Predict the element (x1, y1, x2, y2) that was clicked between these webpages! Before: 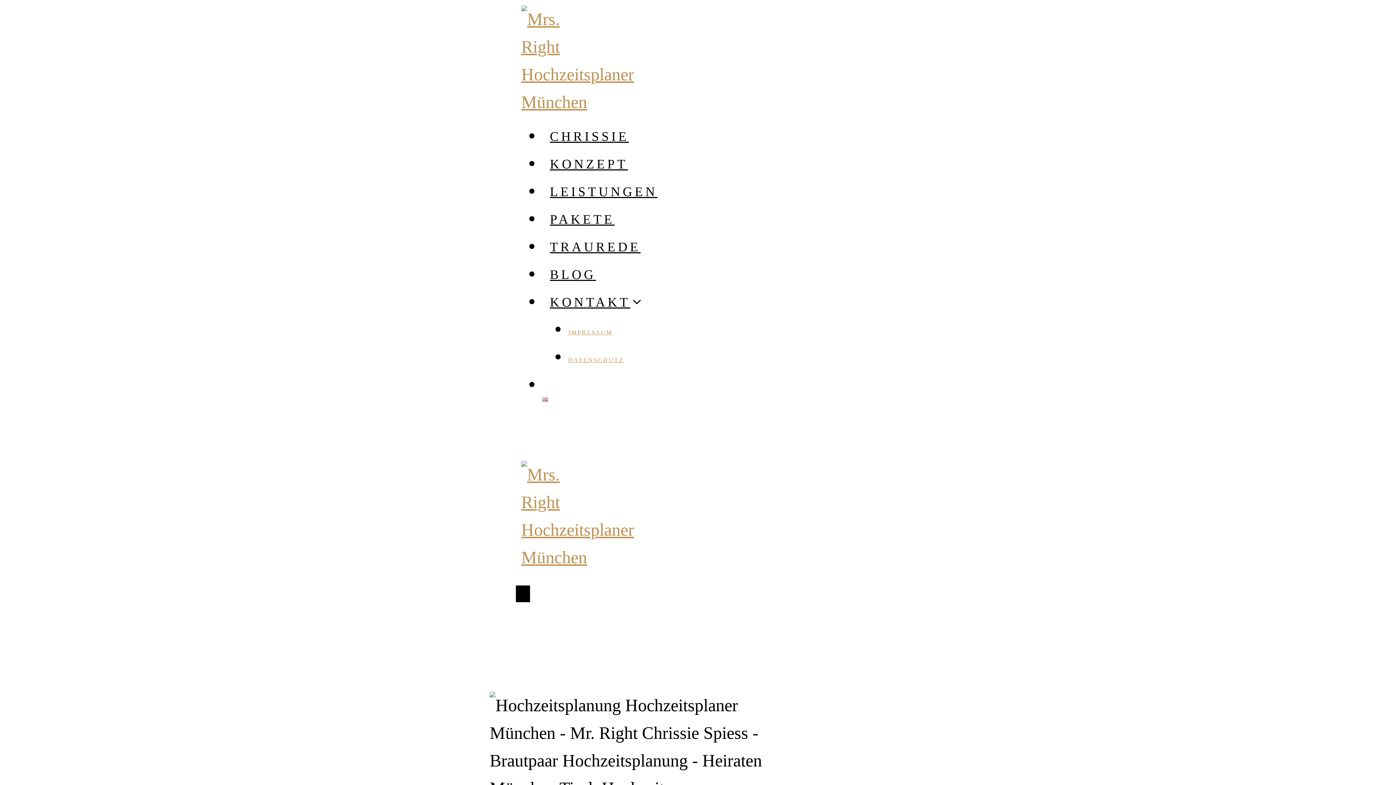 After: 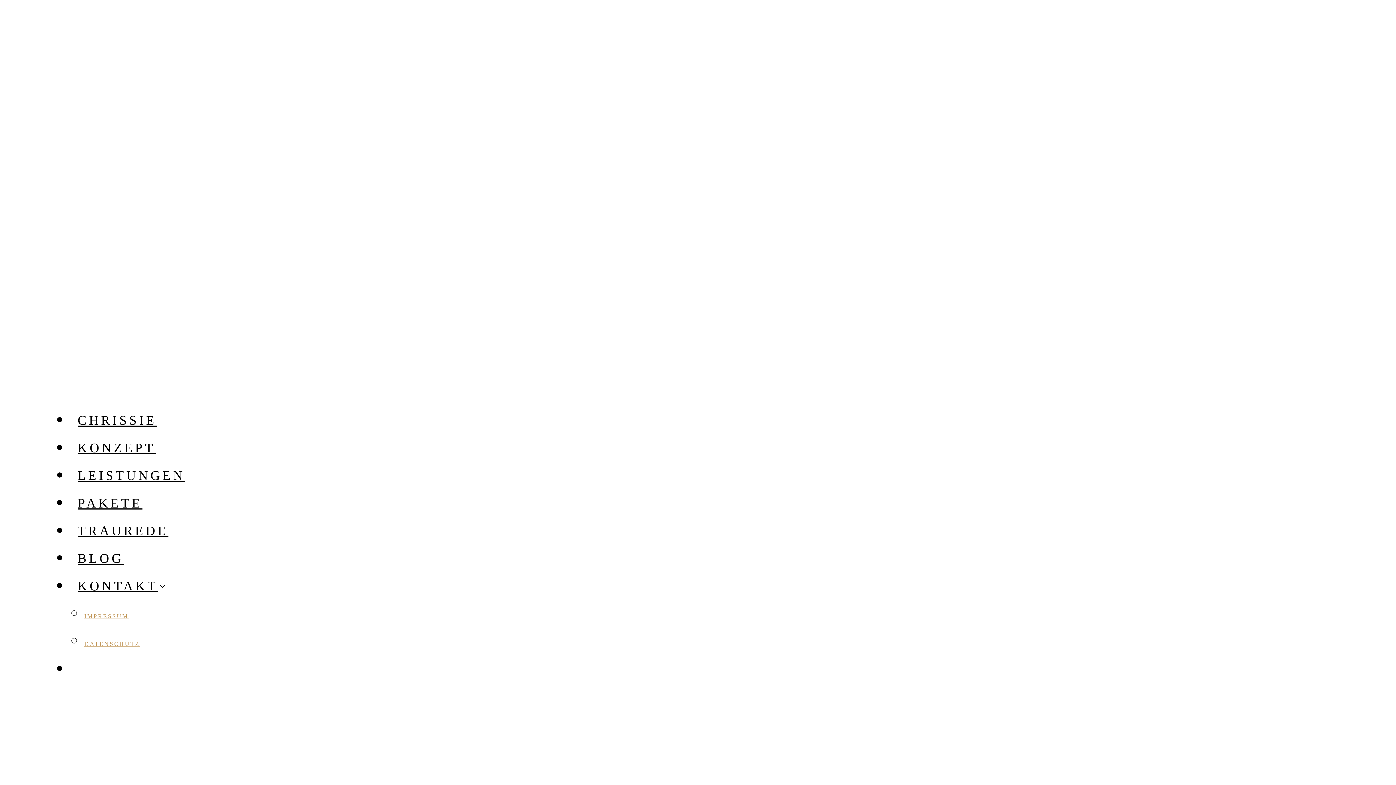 Action: label: KONTAKT bbox: (542, 287, 651, 317)